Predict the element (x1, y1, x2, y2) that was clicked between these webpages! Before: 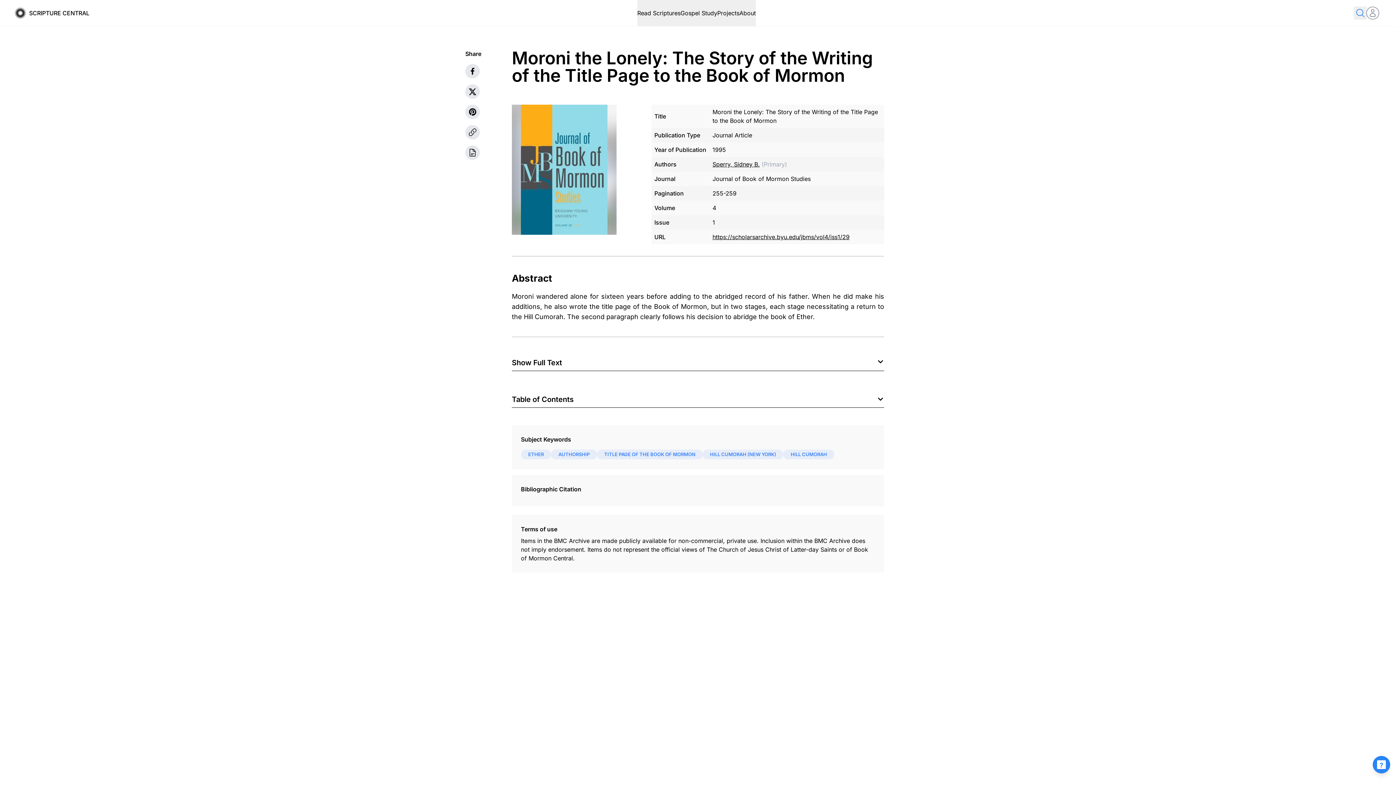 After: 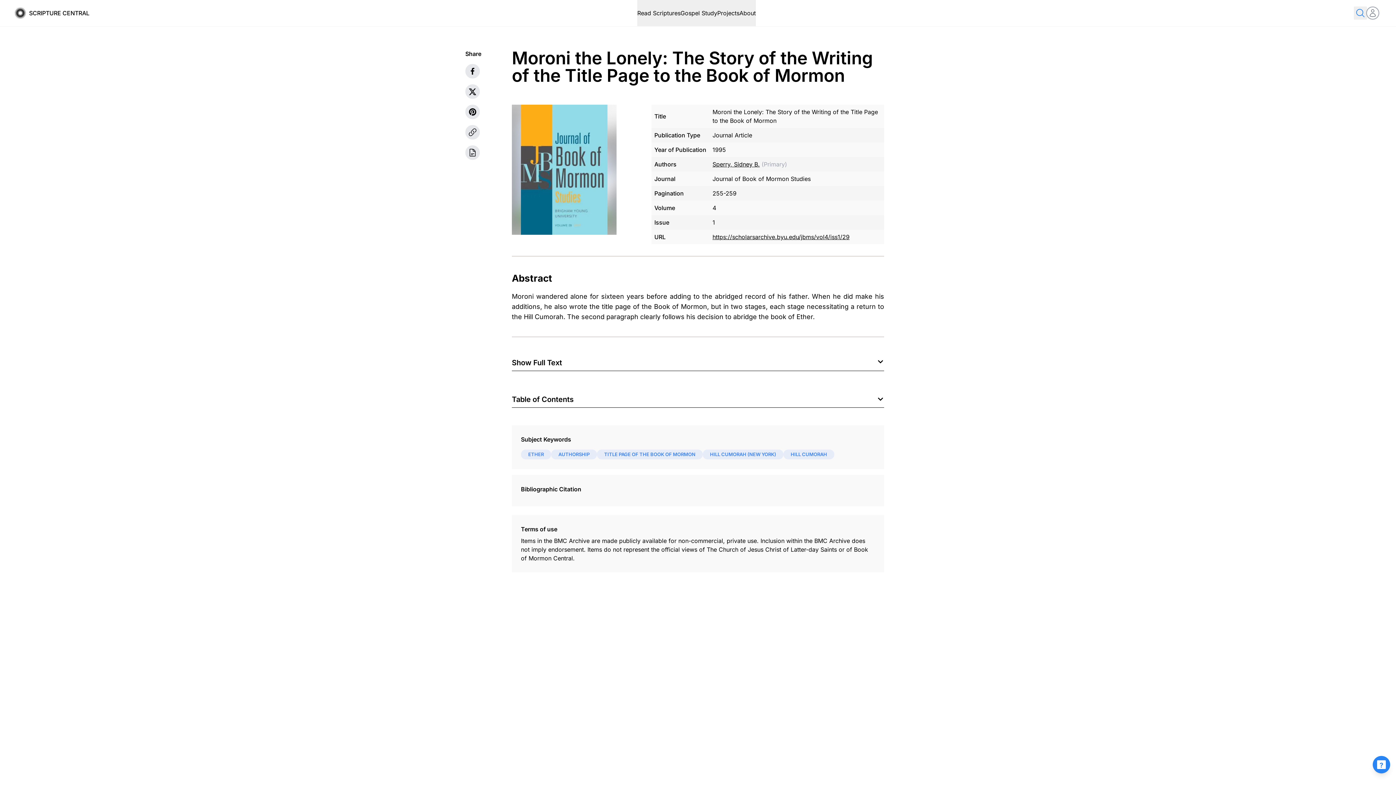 Action: label: facebook bbox: (465, 64, 480, 78)